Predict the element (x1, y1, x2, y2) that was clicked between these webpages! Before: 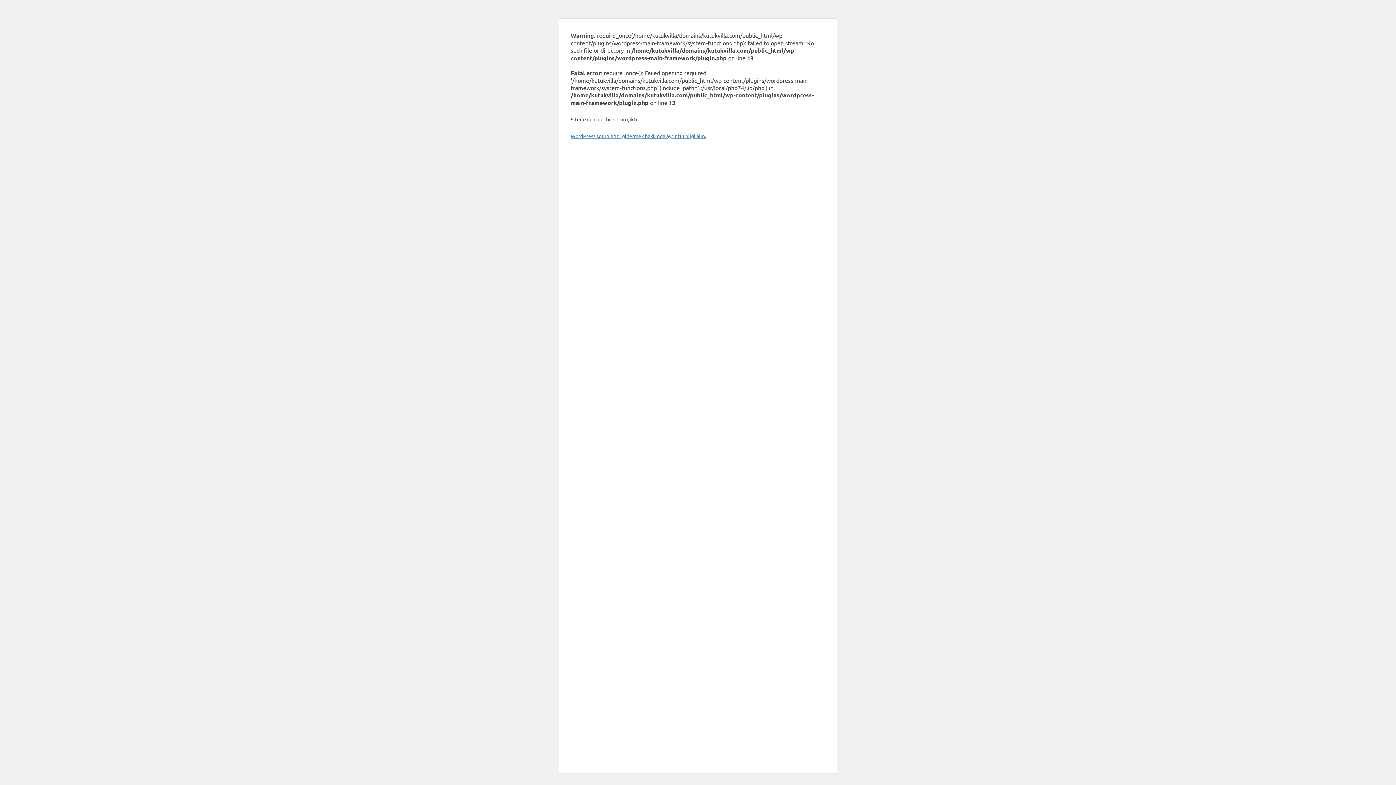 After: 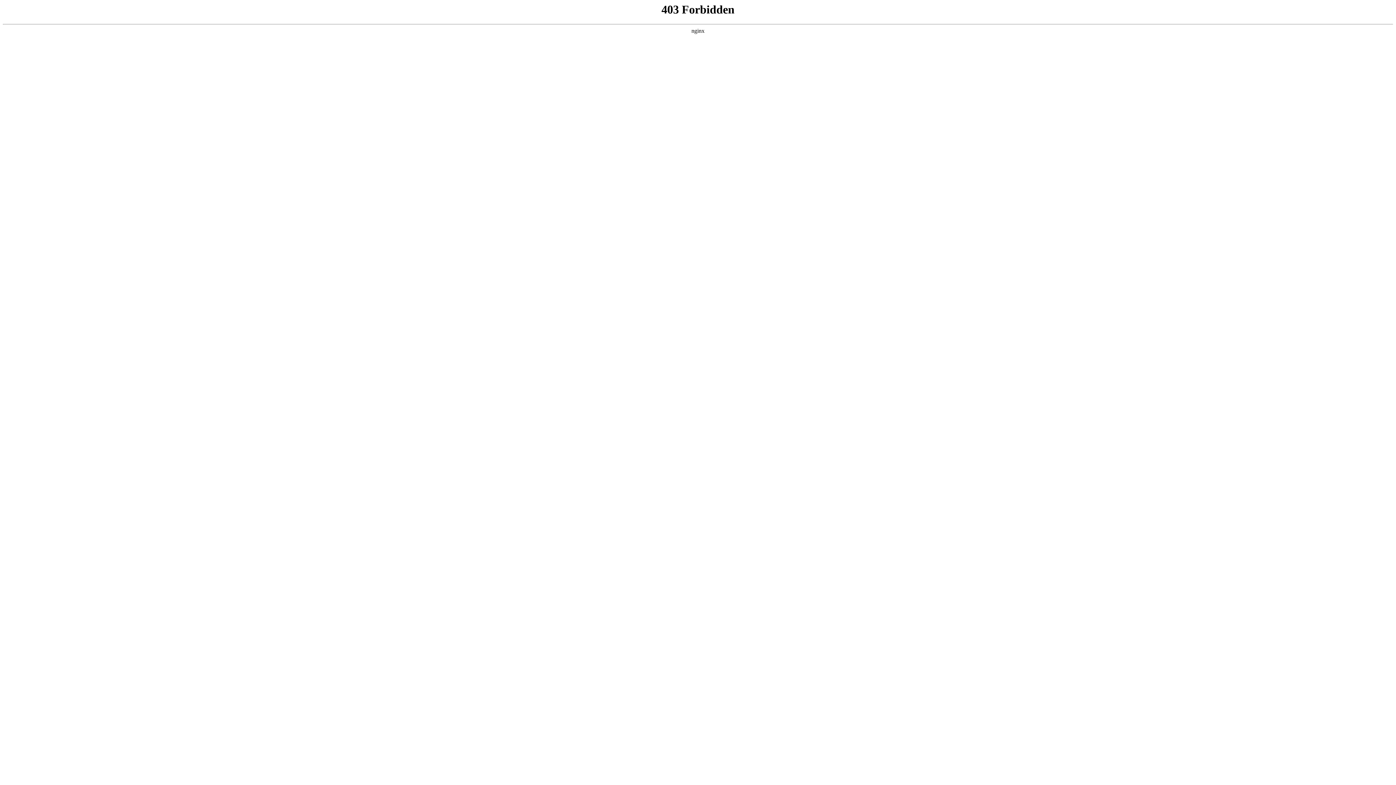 Action: label: WordPress sorunlarını gidermek hakkında ayrıntılı bilgi alın. bbox: (570, 132, 706, 139)